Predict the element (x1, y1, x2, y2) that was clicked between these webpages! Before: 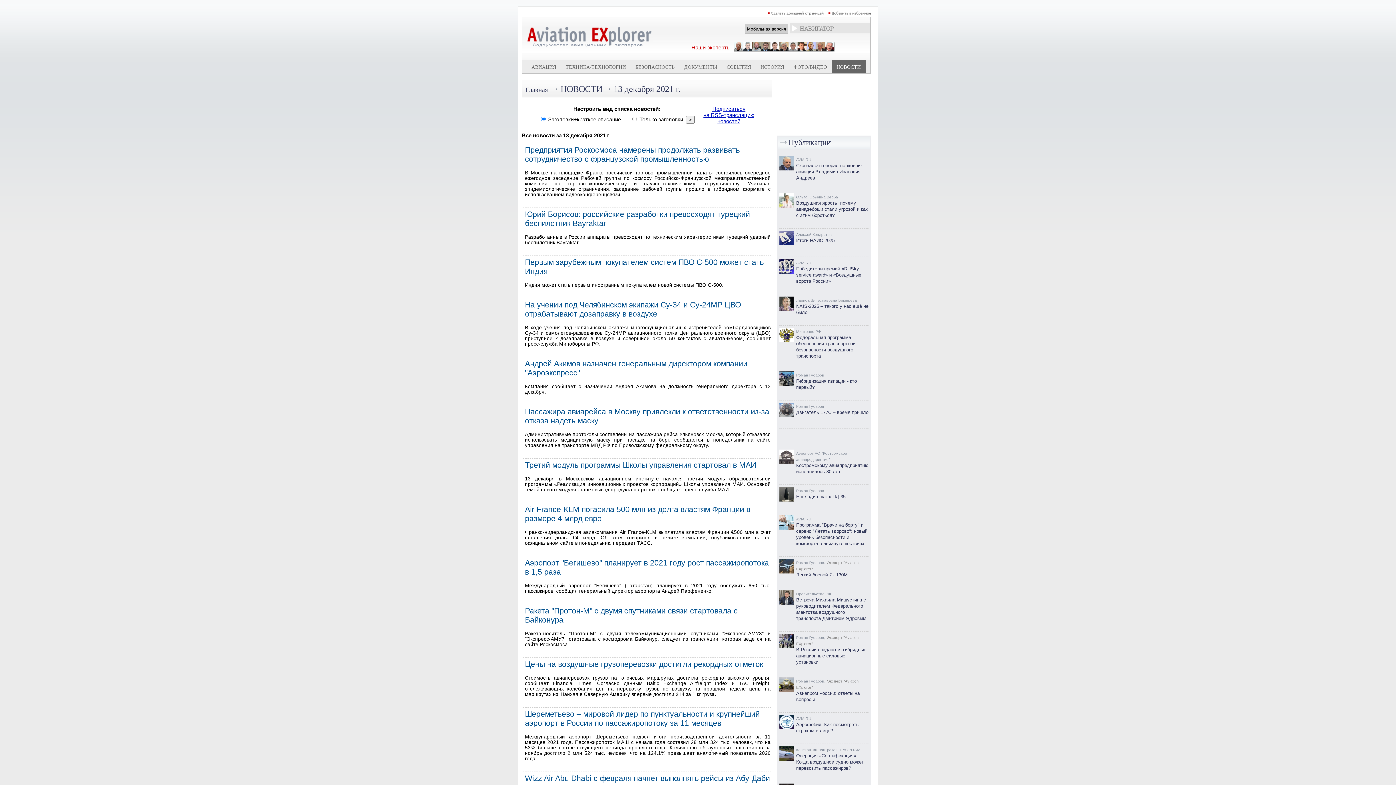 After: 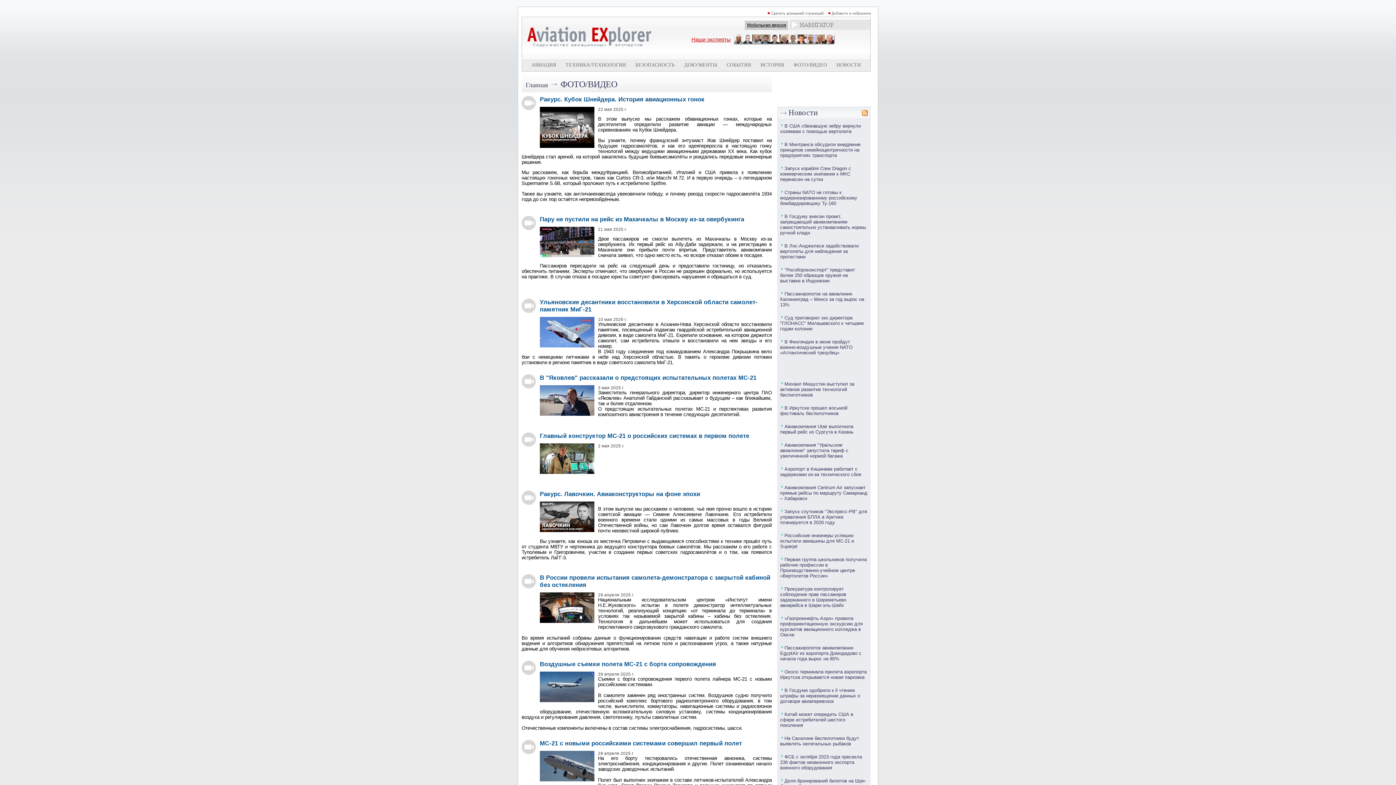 Action: bbox: (793, 64, 827, 69) label: ФОТО/ВИДЕО